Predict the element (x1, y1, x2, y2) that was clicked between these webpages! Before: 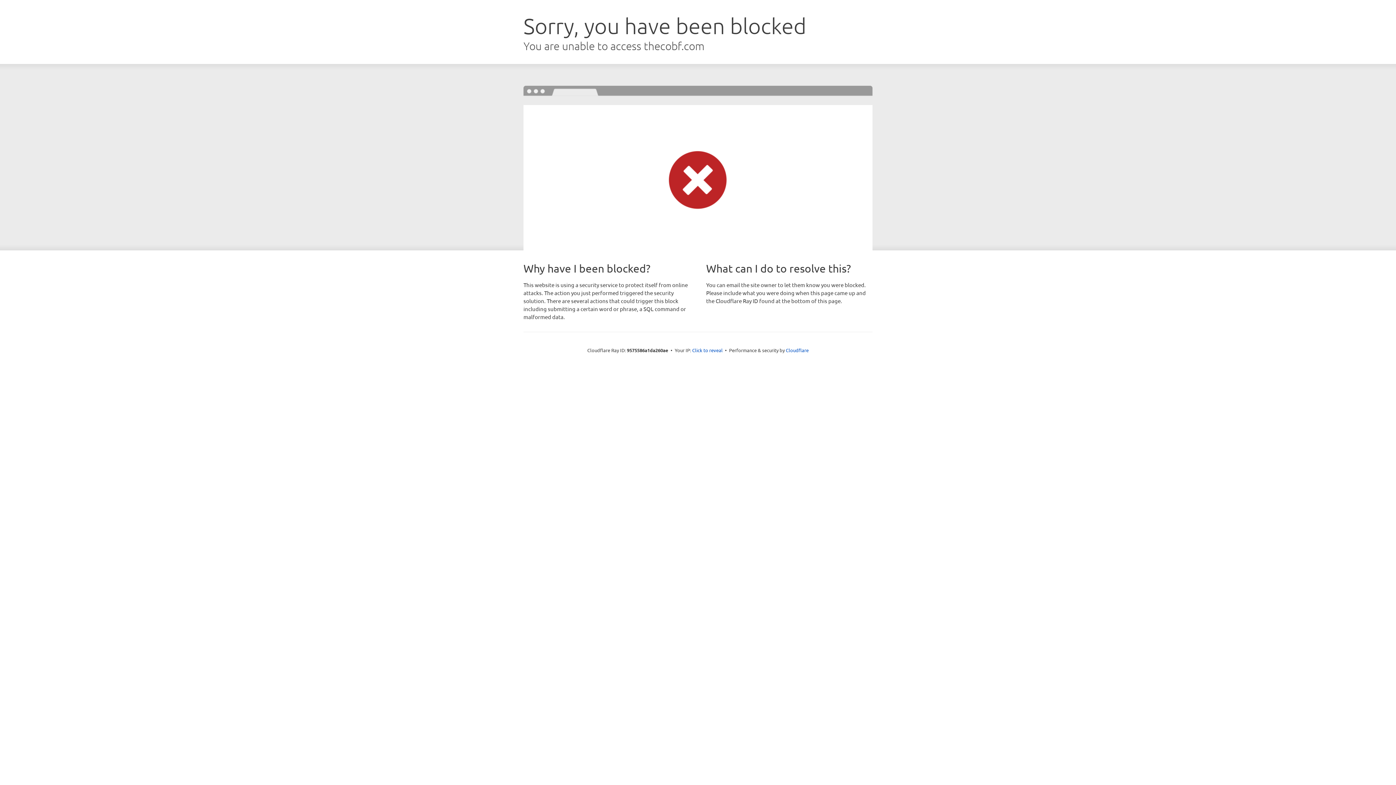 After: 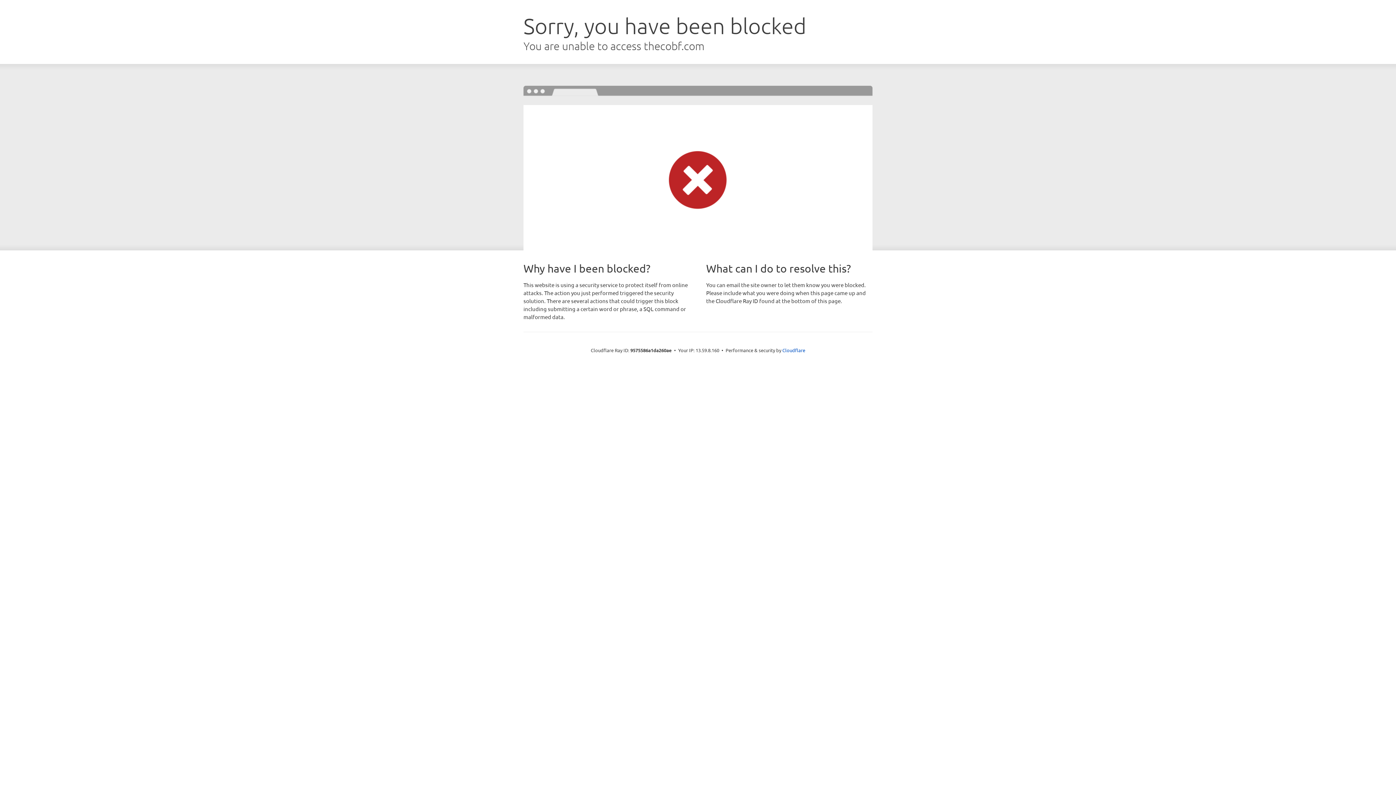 Action: bbox: (692, 346, 722, 353) label: Click to reveal